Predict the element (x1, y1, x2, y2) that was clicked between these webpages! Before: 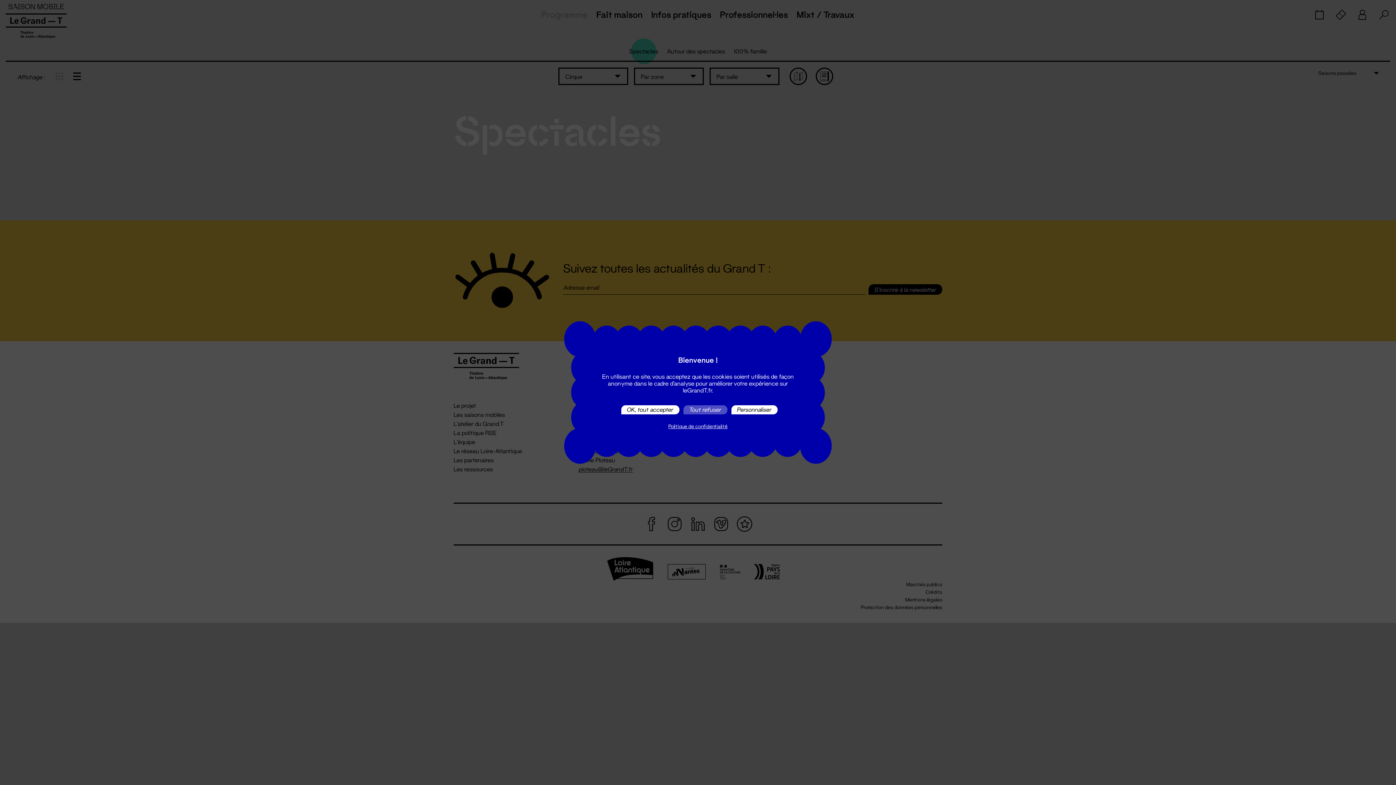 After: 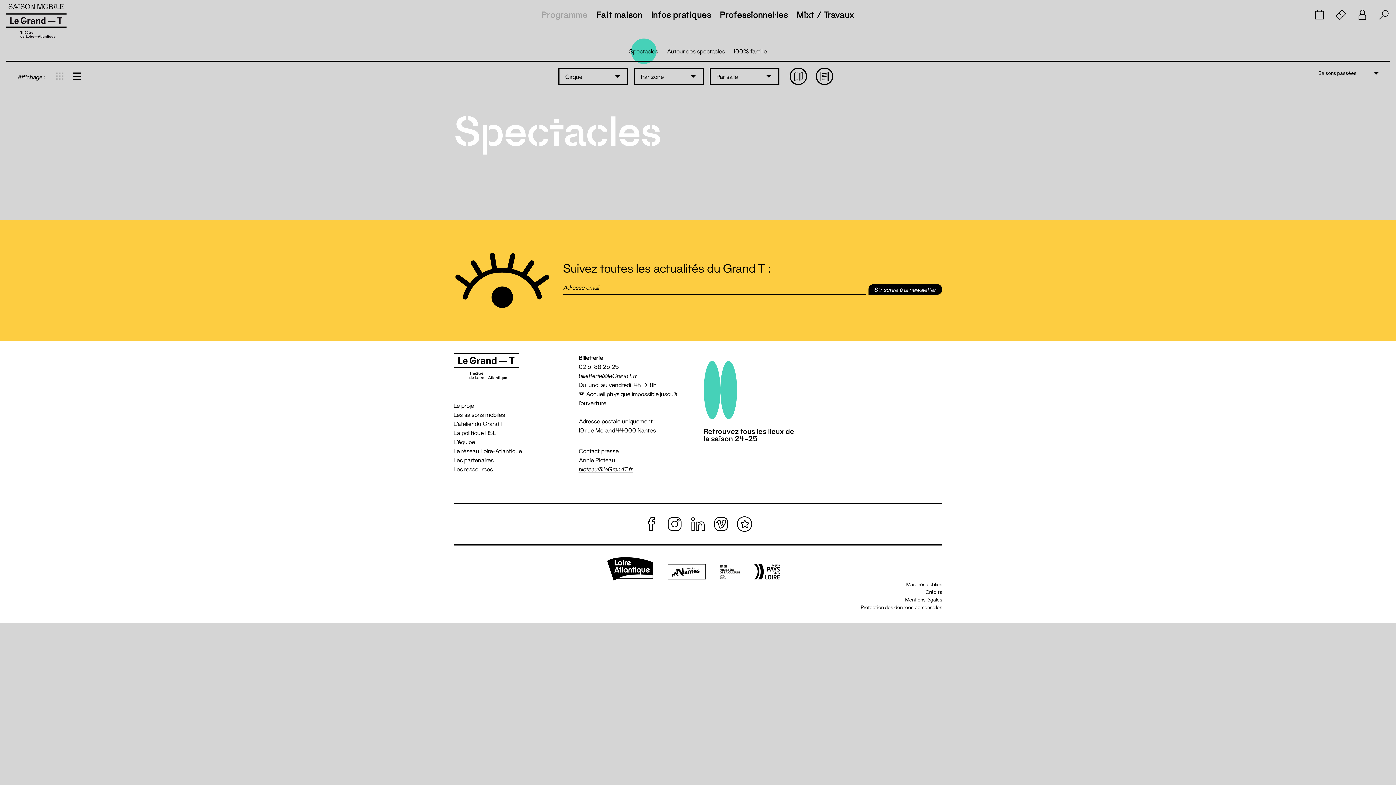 Action: bbox: (683, 405, 727, 414) label: Tout refuser